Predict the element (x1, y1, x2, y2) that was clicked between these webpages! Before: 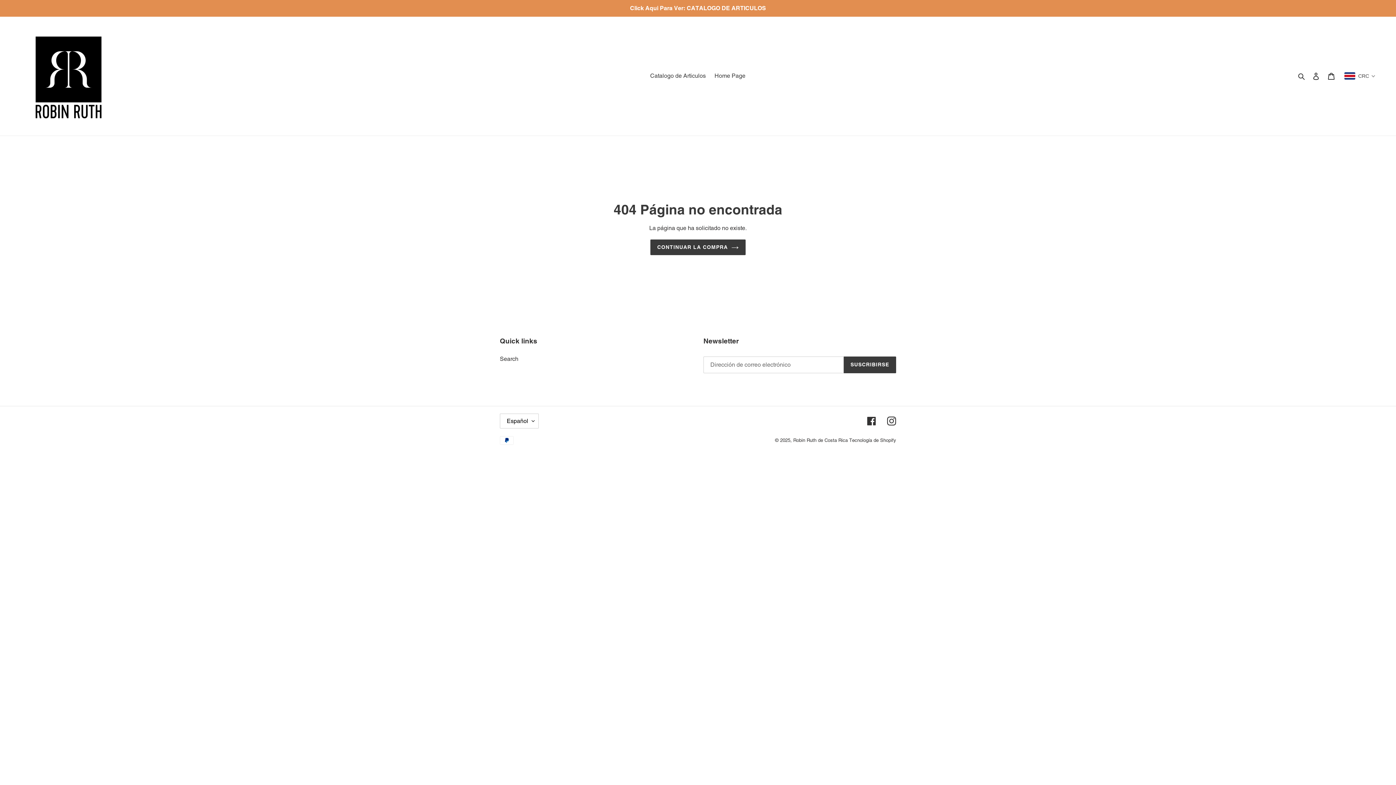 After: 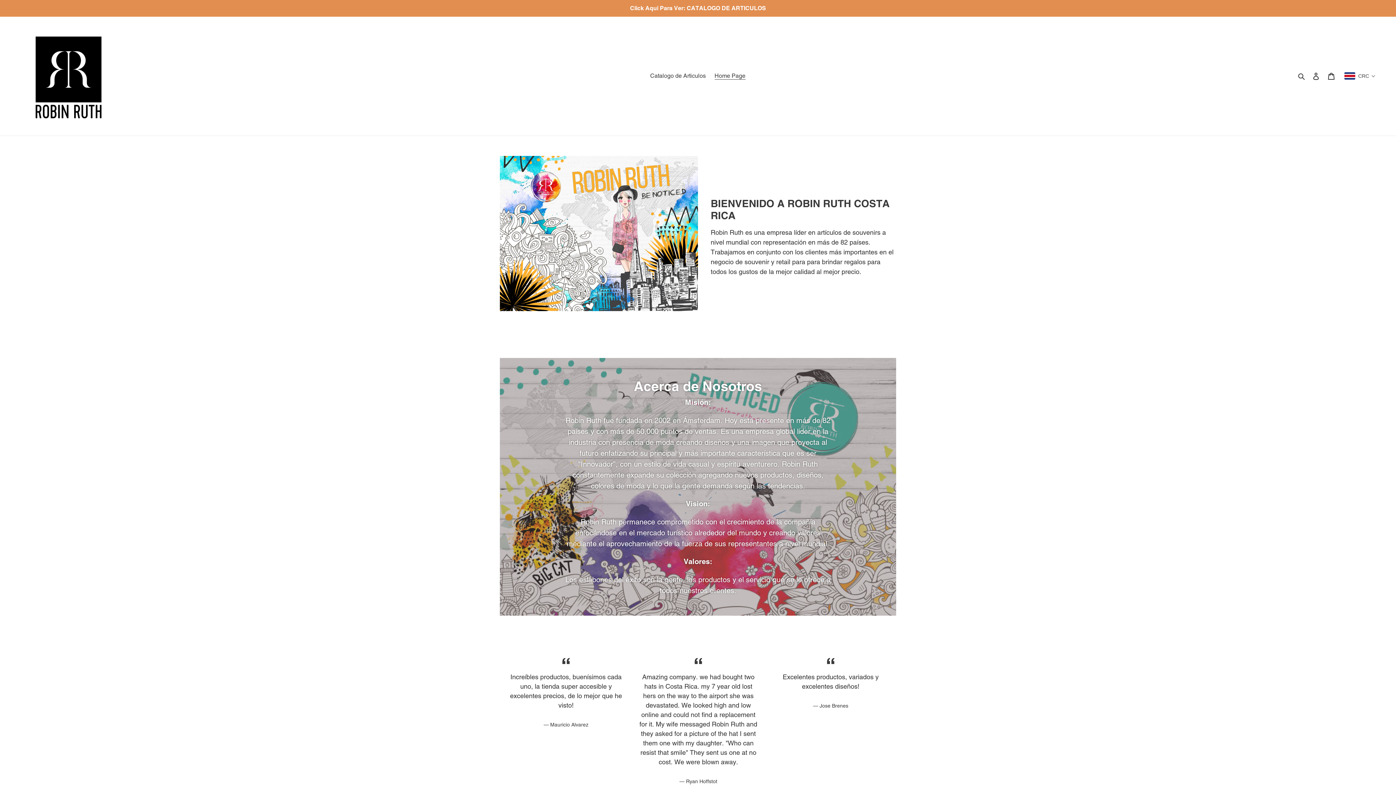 Action: bbox: (20, 22, 110, 130)